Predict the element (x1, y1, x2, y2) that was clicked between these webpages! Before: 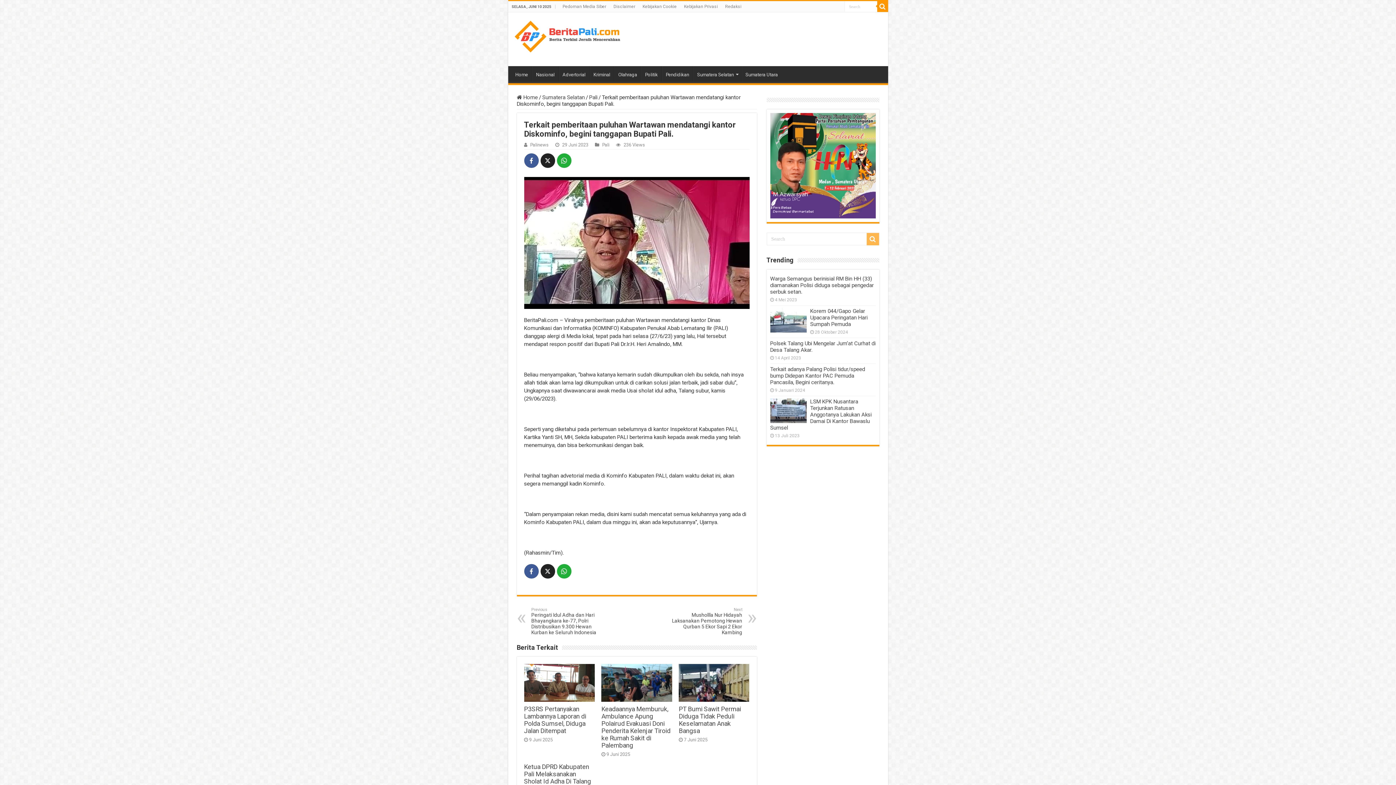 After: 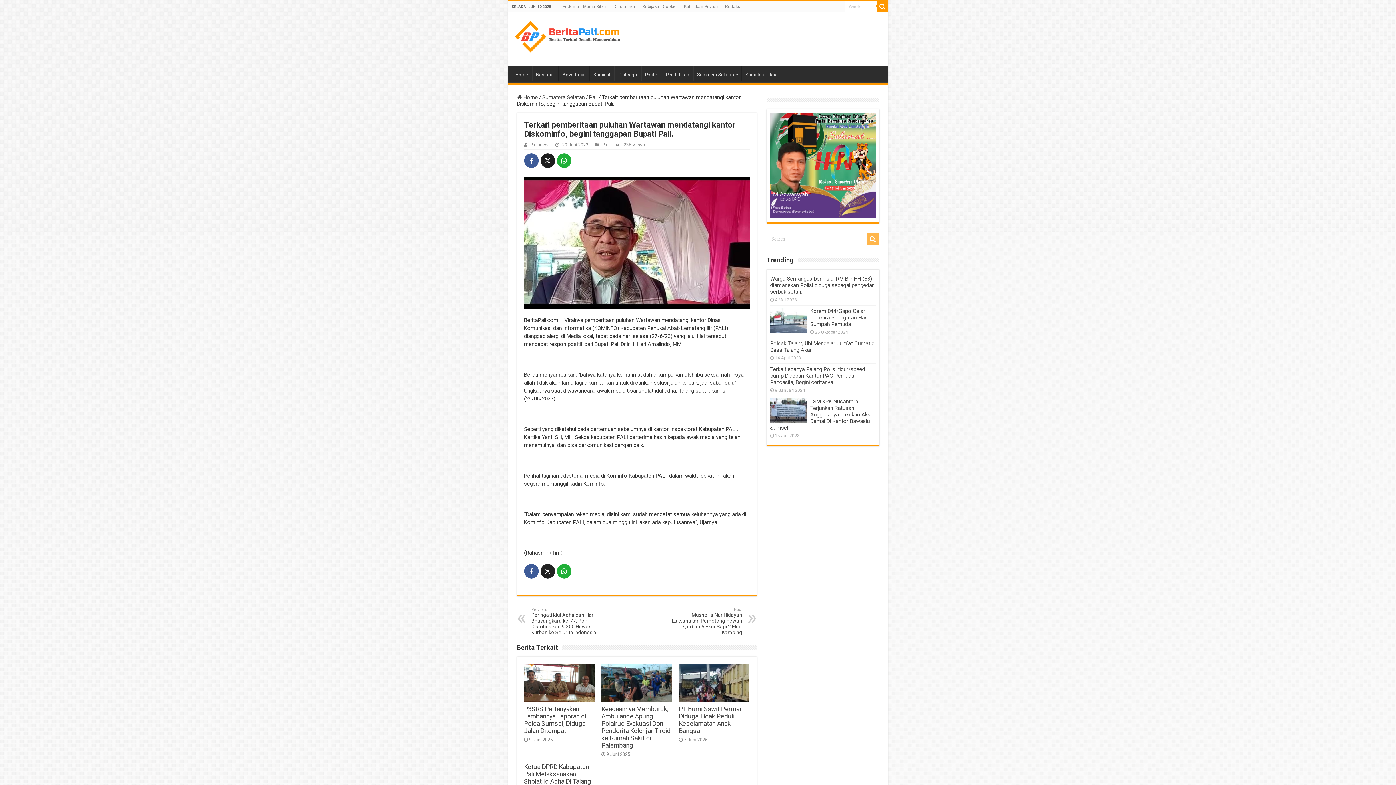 Action: bbox: (540, 153, 555, 168)